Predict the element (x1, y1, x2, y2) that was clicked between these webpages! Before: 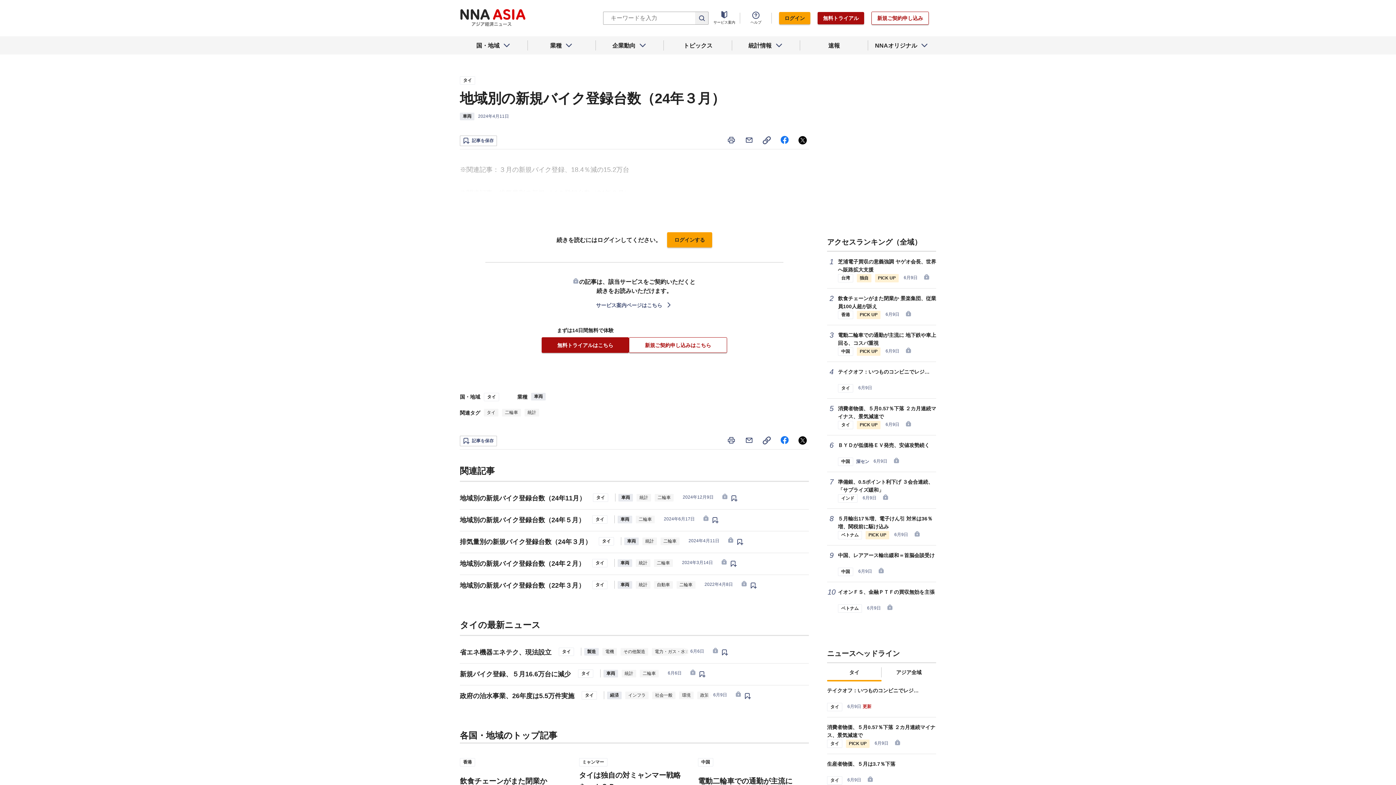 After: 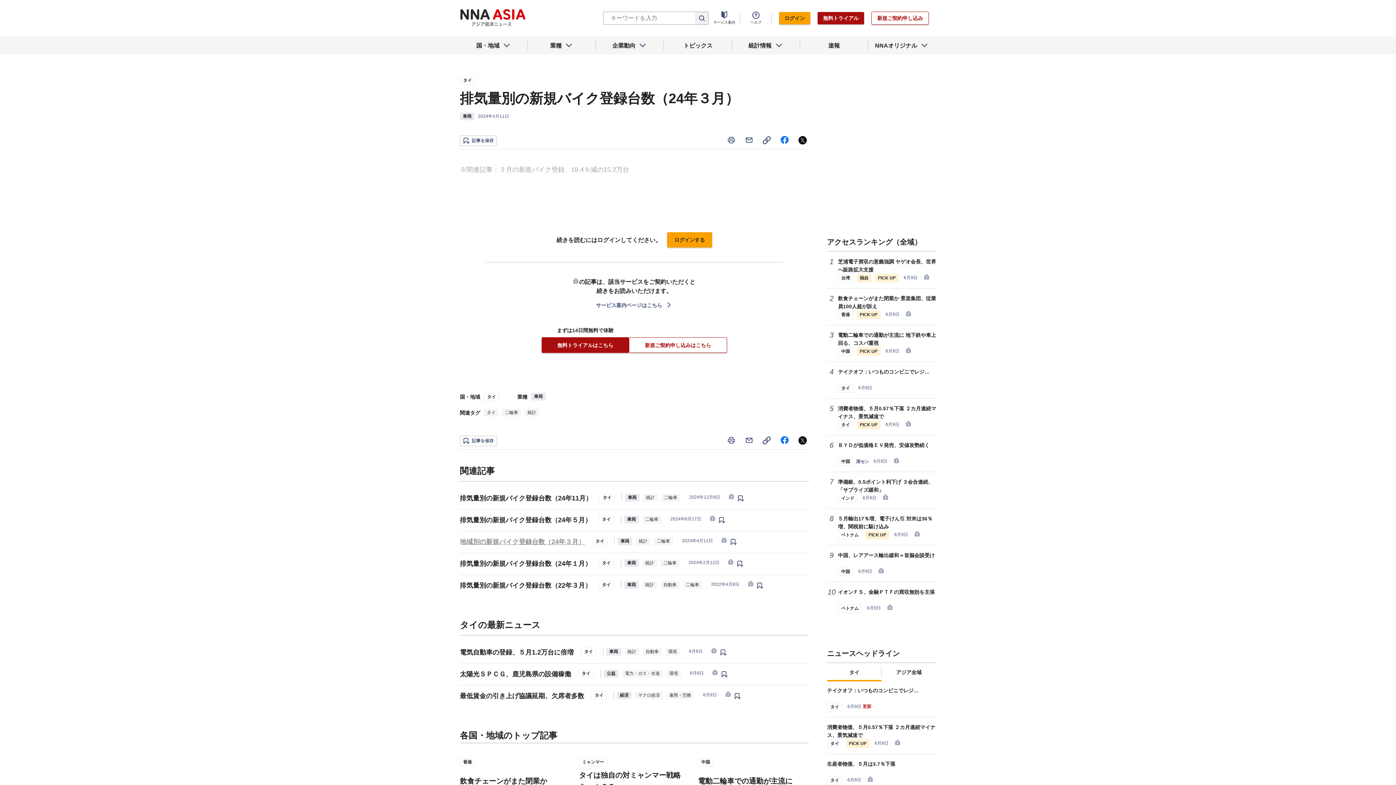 Action: bbox: (460, 537, 591, 546) label: 排気量別の新規バイク登録台数（24年３月）